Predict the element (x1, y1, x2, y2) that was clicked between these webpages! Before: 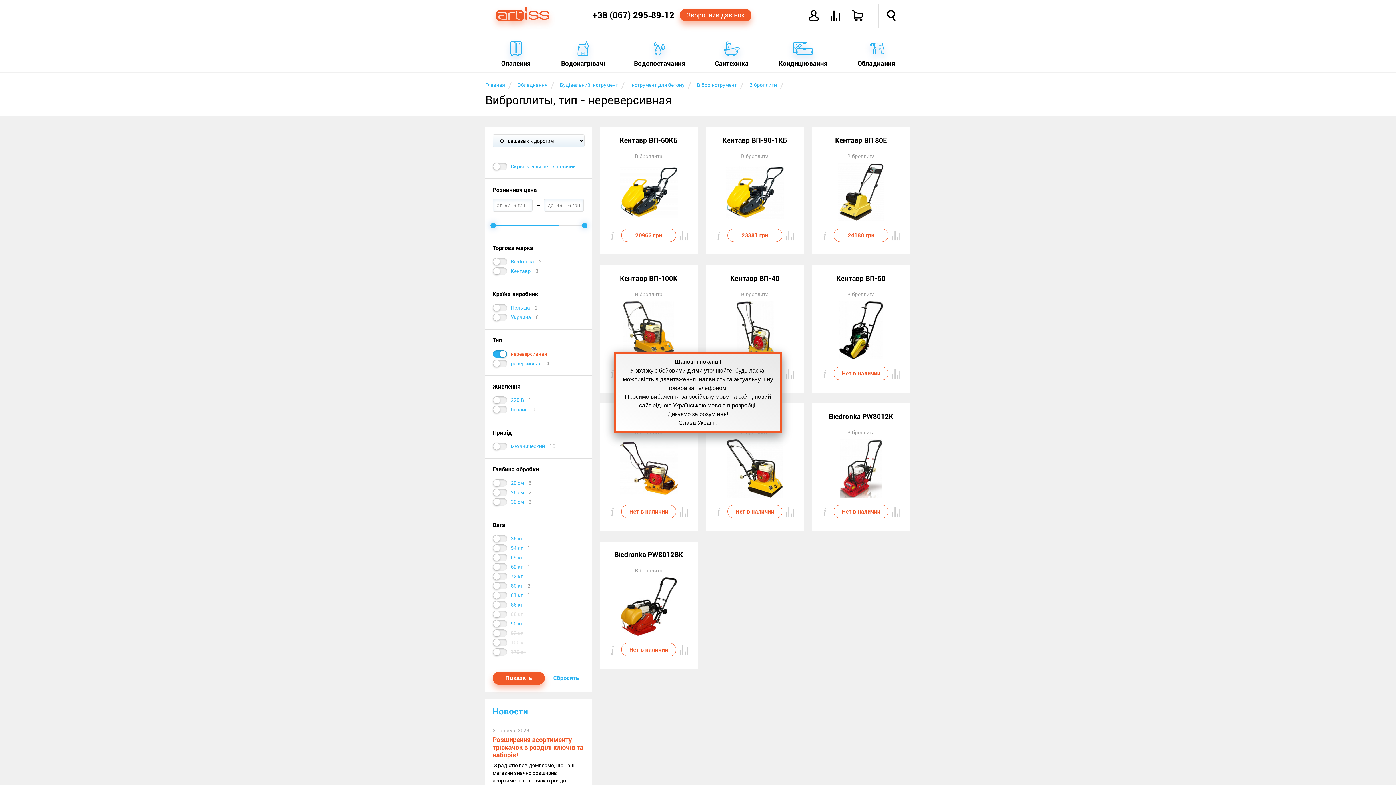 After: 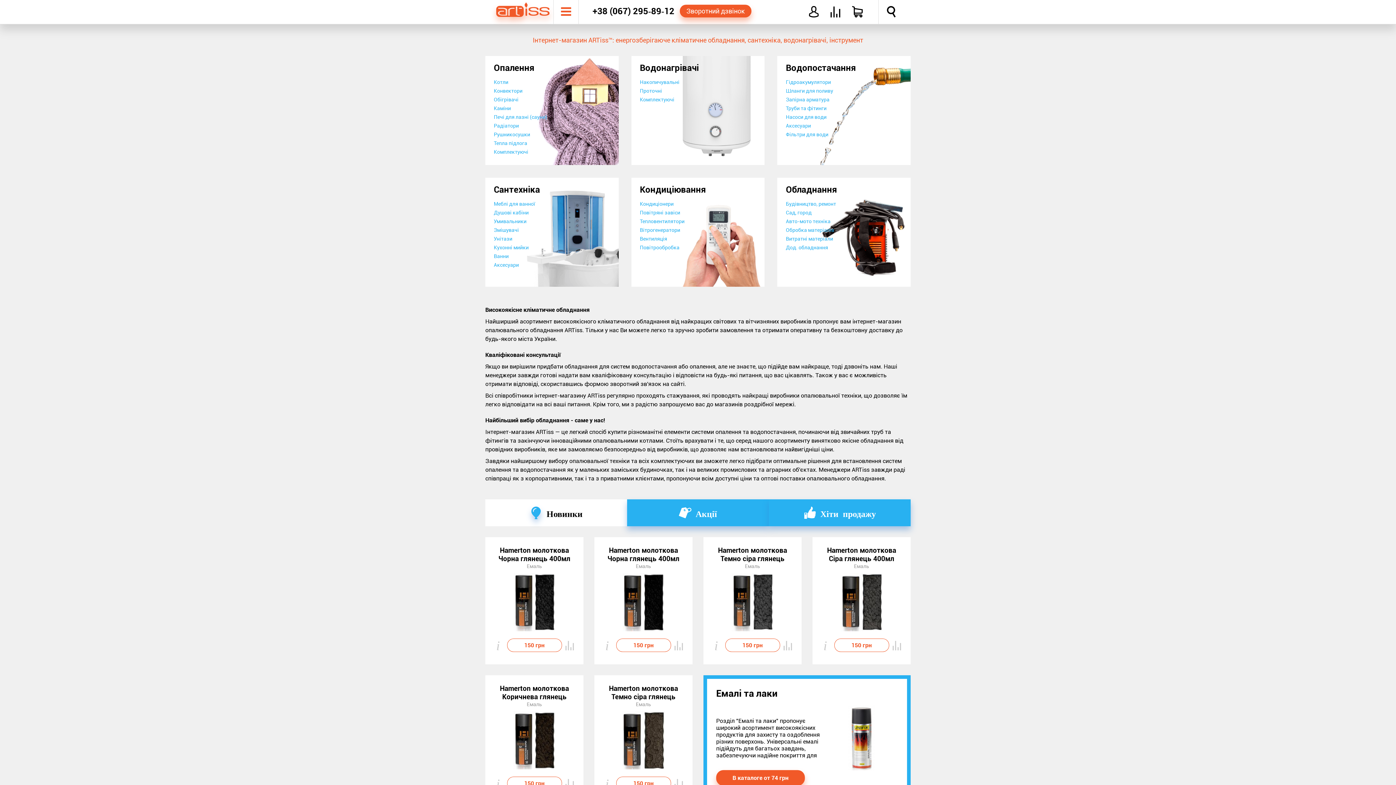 Action: bbox: (496, 6, 549, 21)